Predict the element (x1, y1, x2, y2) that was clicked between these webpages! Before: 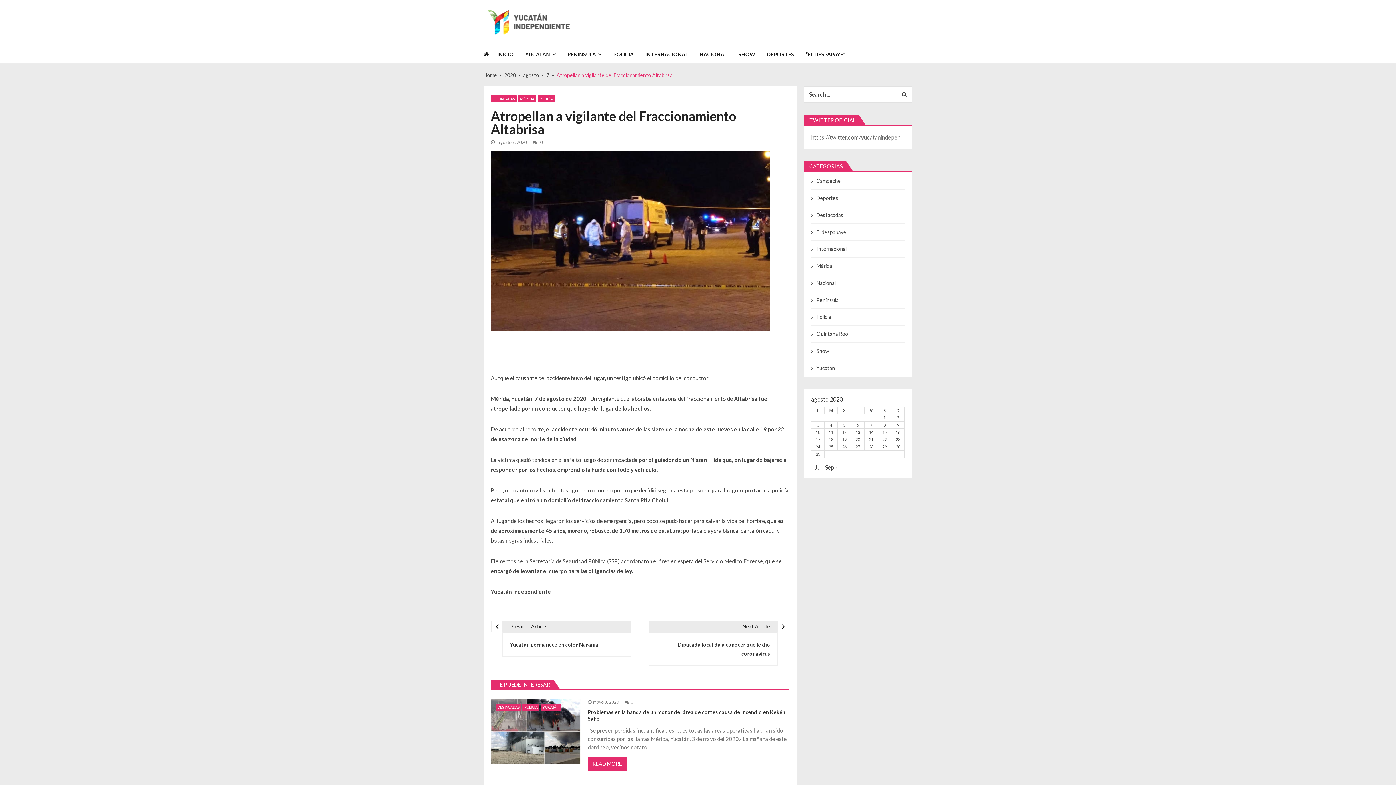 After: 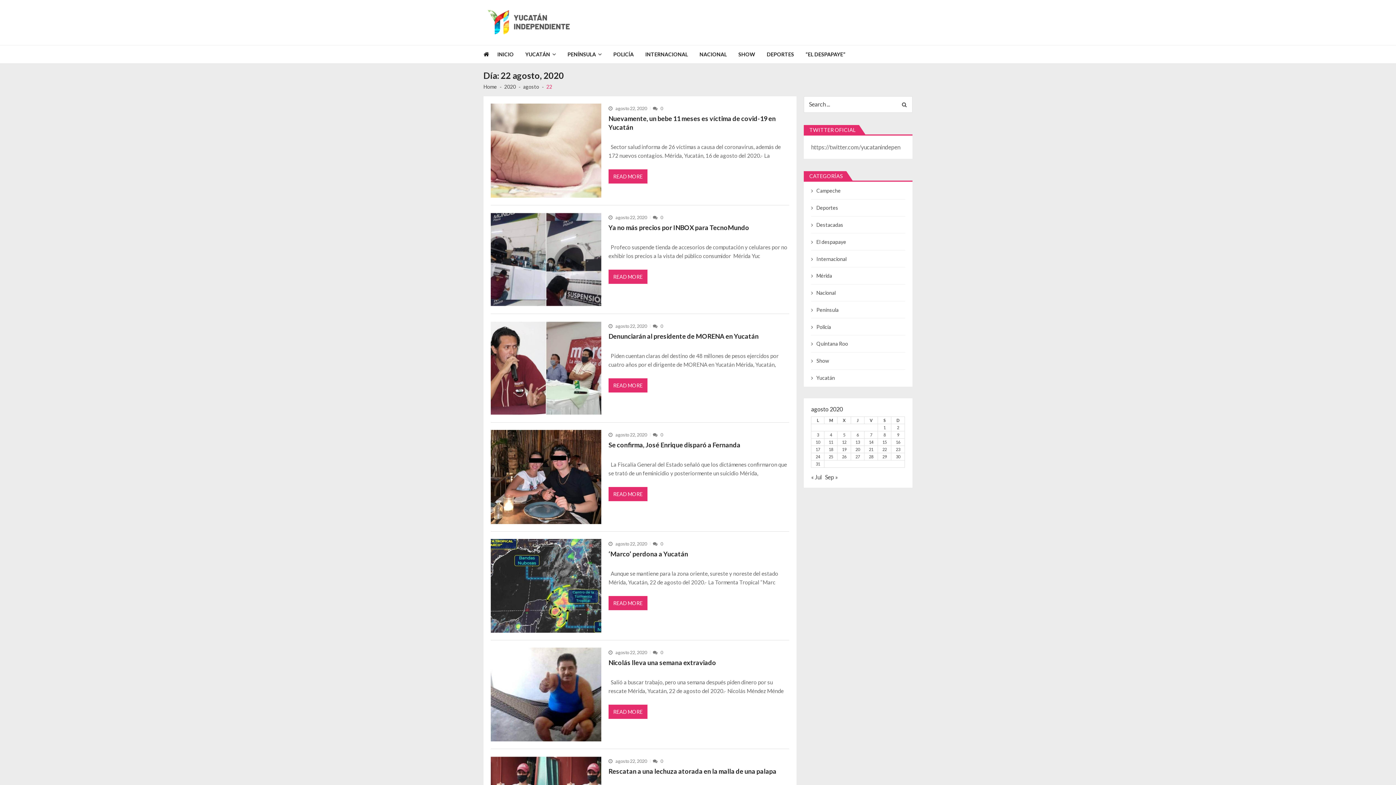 Action: bbox: (882, 437, 887, 442) label: Entradas publicadas el 22 August, 2020